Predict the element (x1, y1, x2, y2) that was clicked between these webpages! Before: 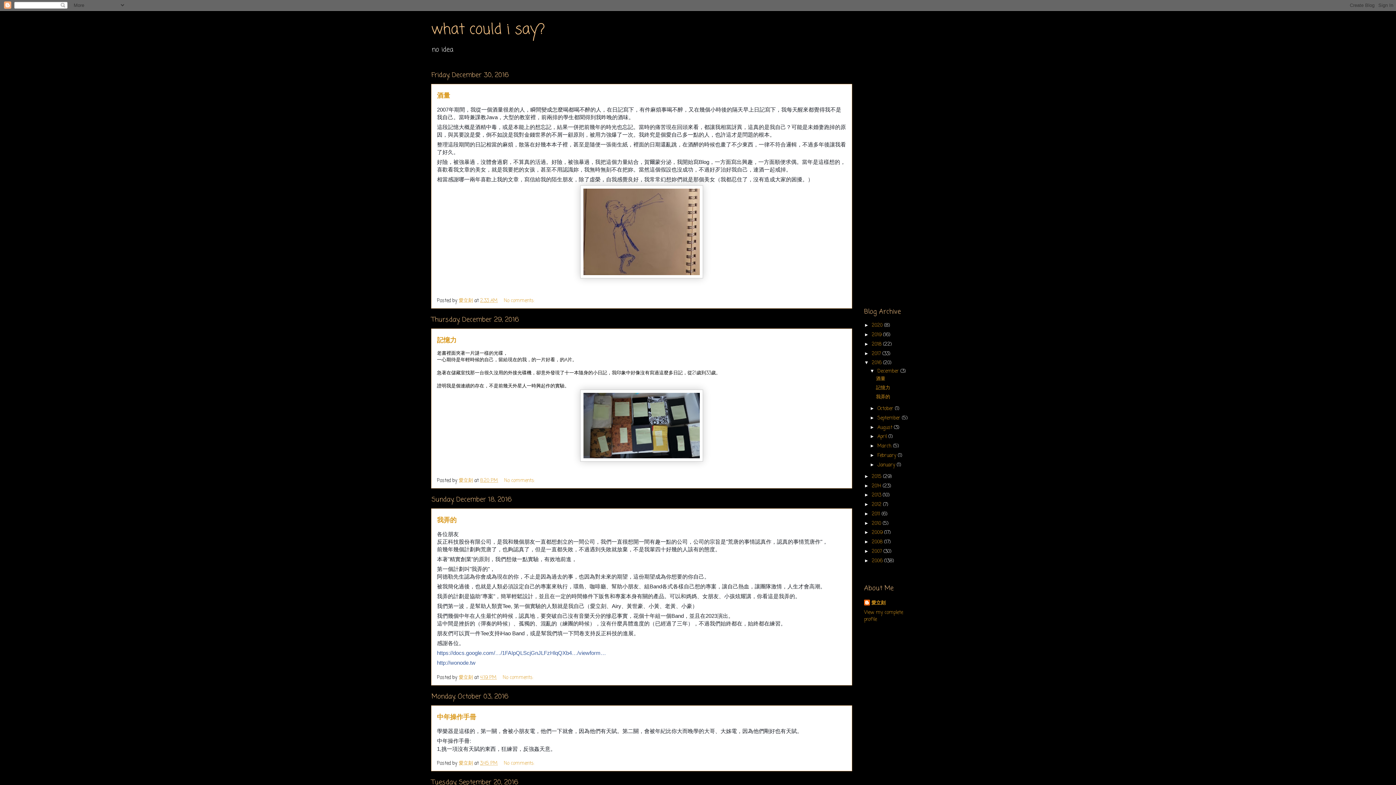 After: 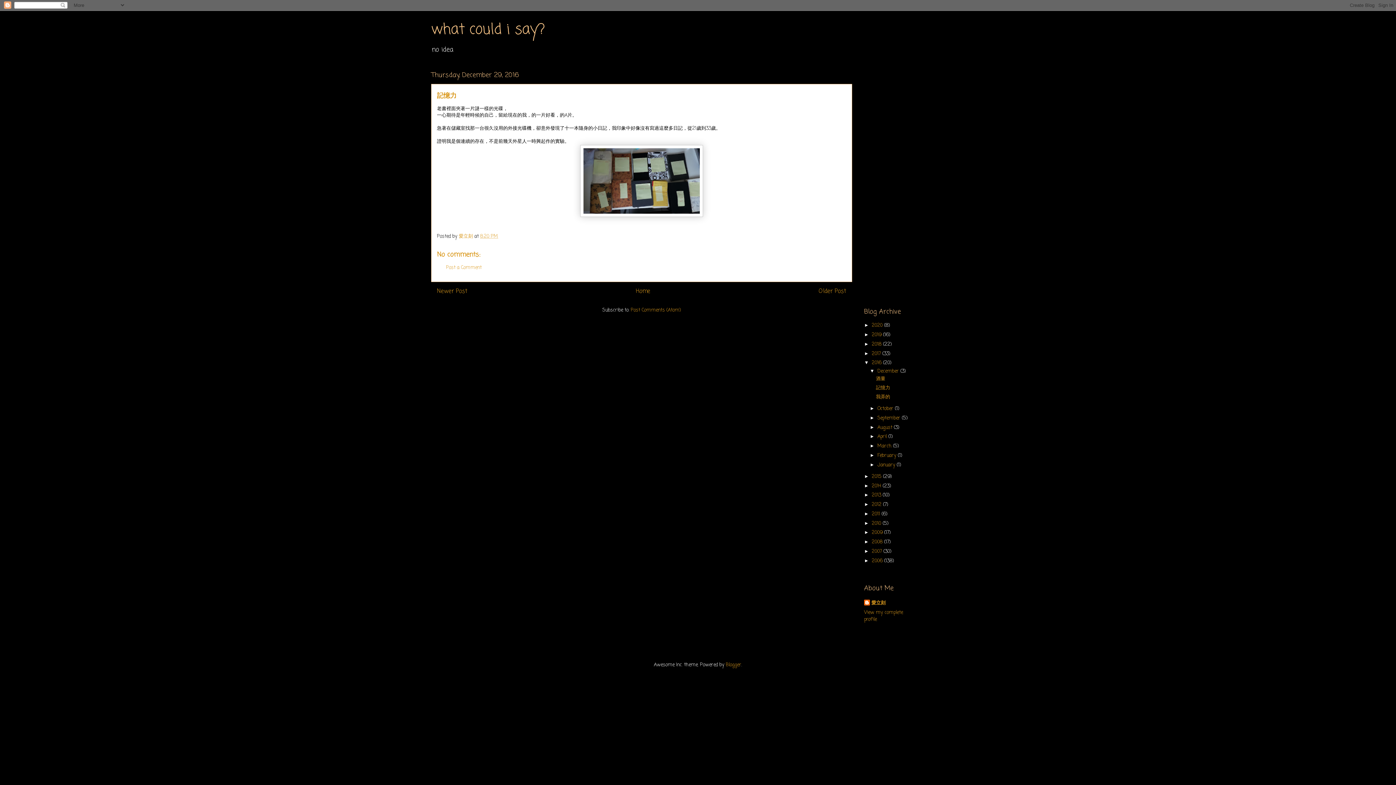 Action: bbox: (480, 477, 498, 484) label: 8:20 PM